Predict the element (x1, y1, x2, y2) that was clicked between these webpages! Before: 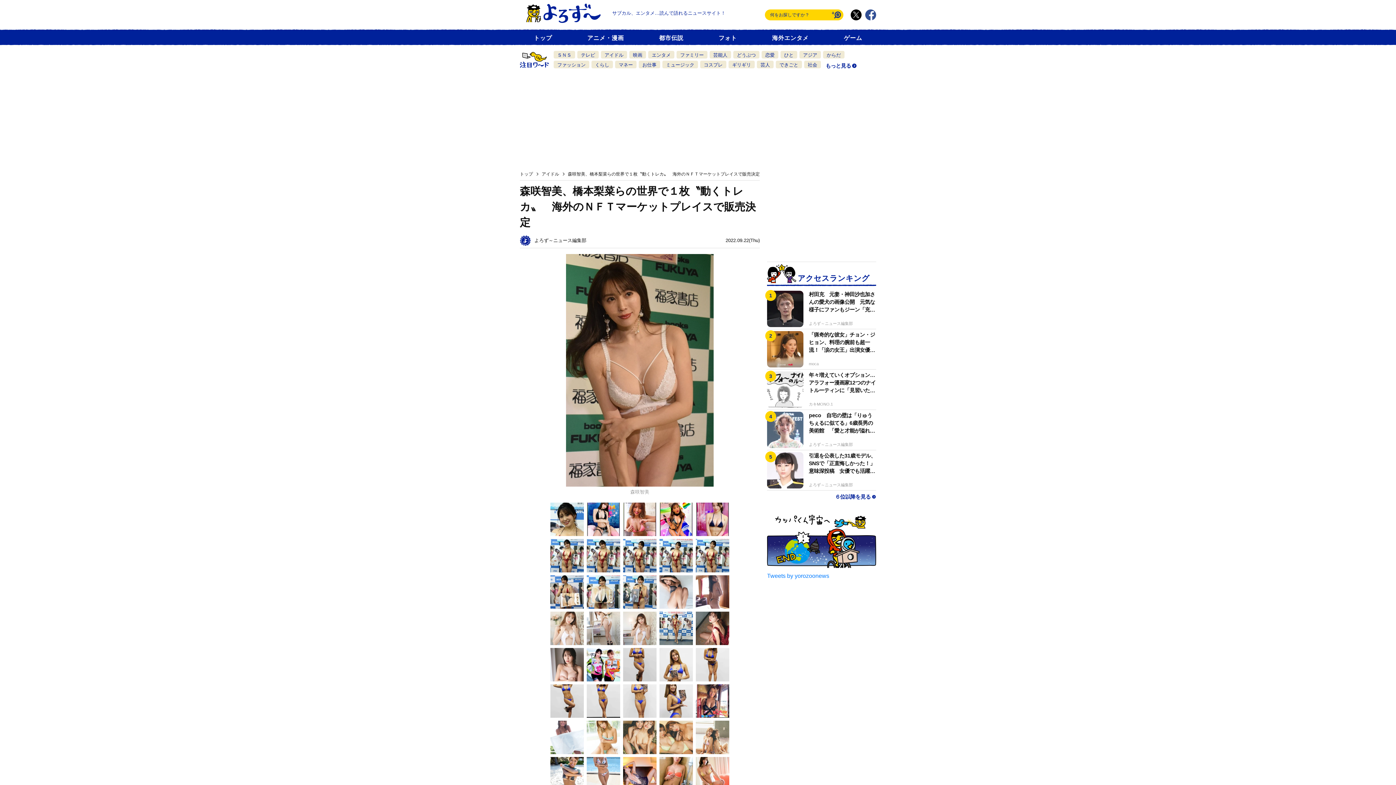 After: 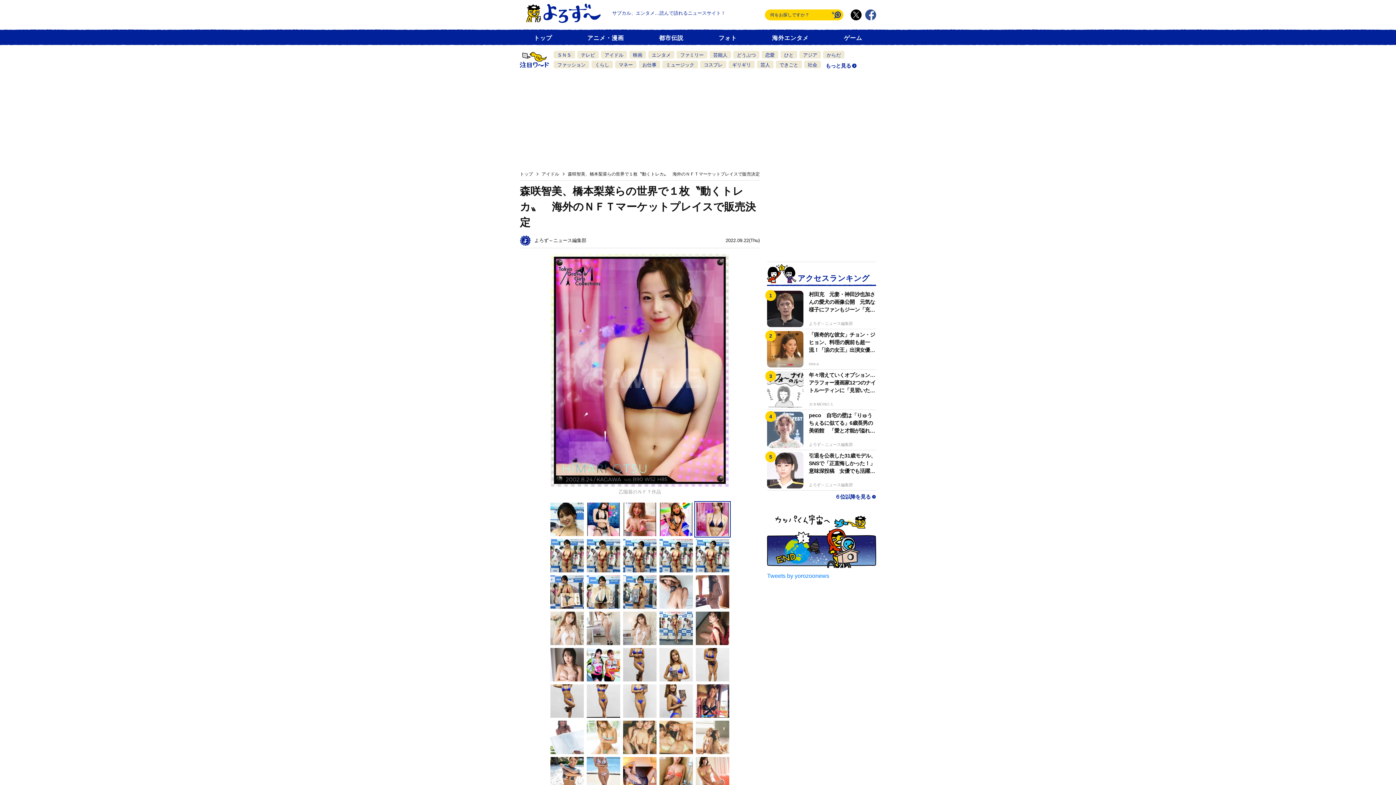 Action: bbox: (696, 502, 729, 536)